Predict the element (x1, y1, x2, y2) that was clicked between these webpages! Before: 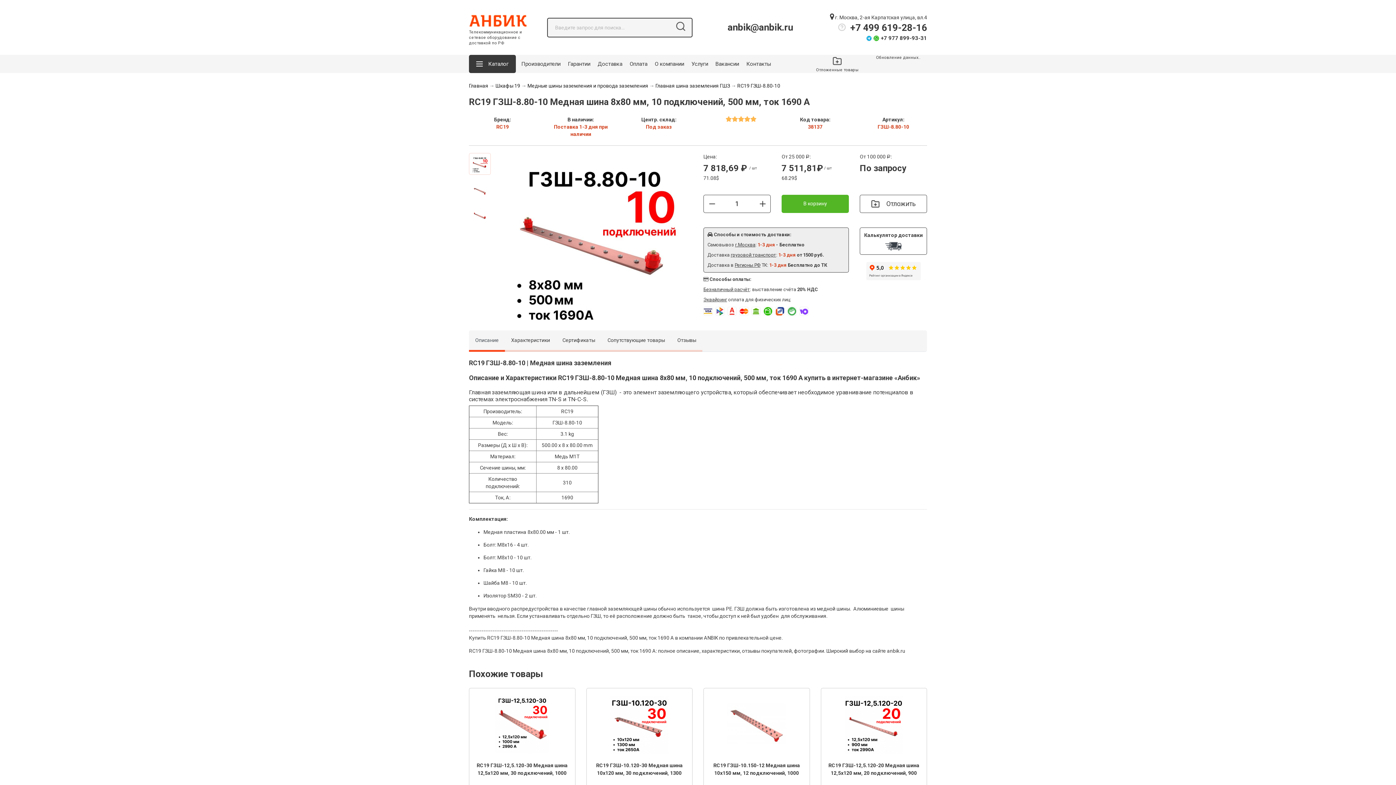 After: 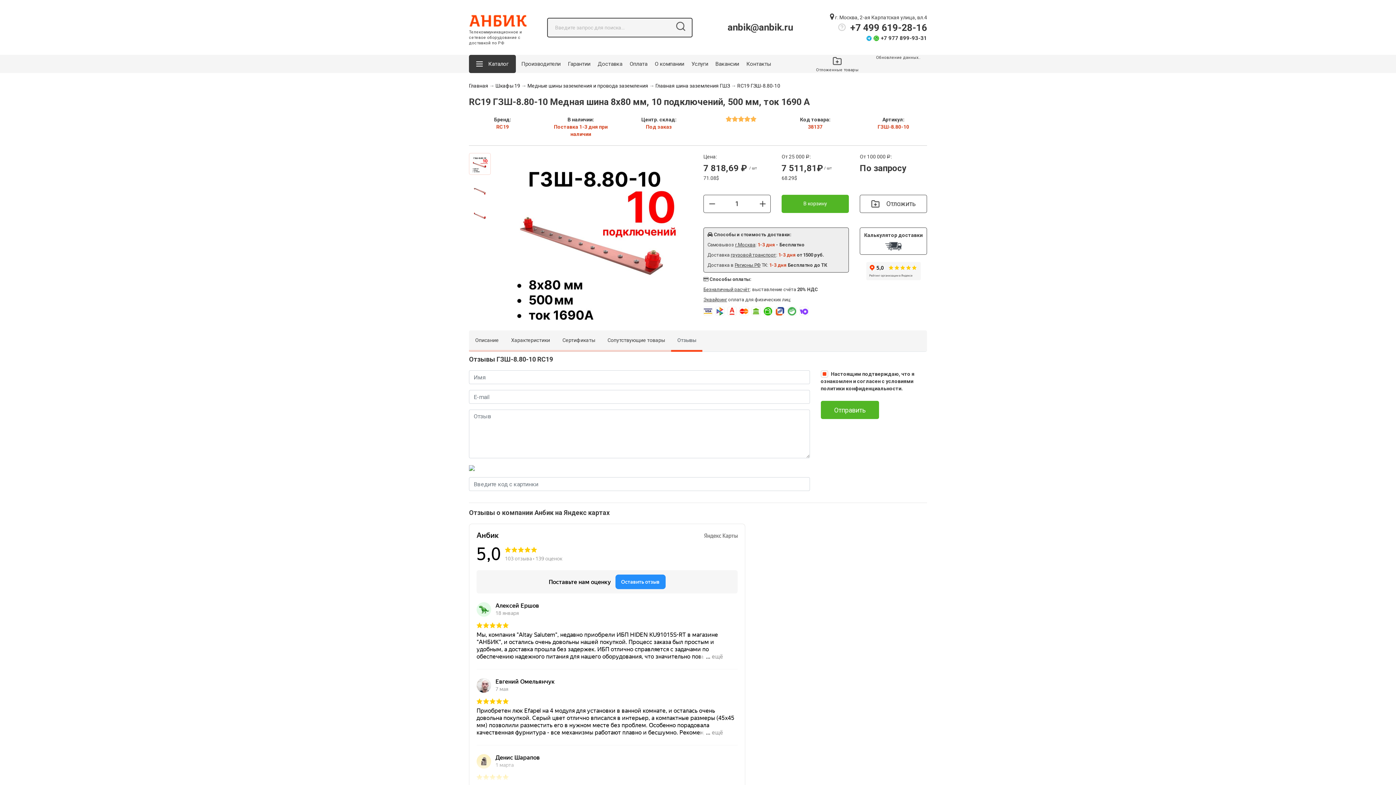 Action: label: Отзывы bbox: (671, 330, 702, 352)